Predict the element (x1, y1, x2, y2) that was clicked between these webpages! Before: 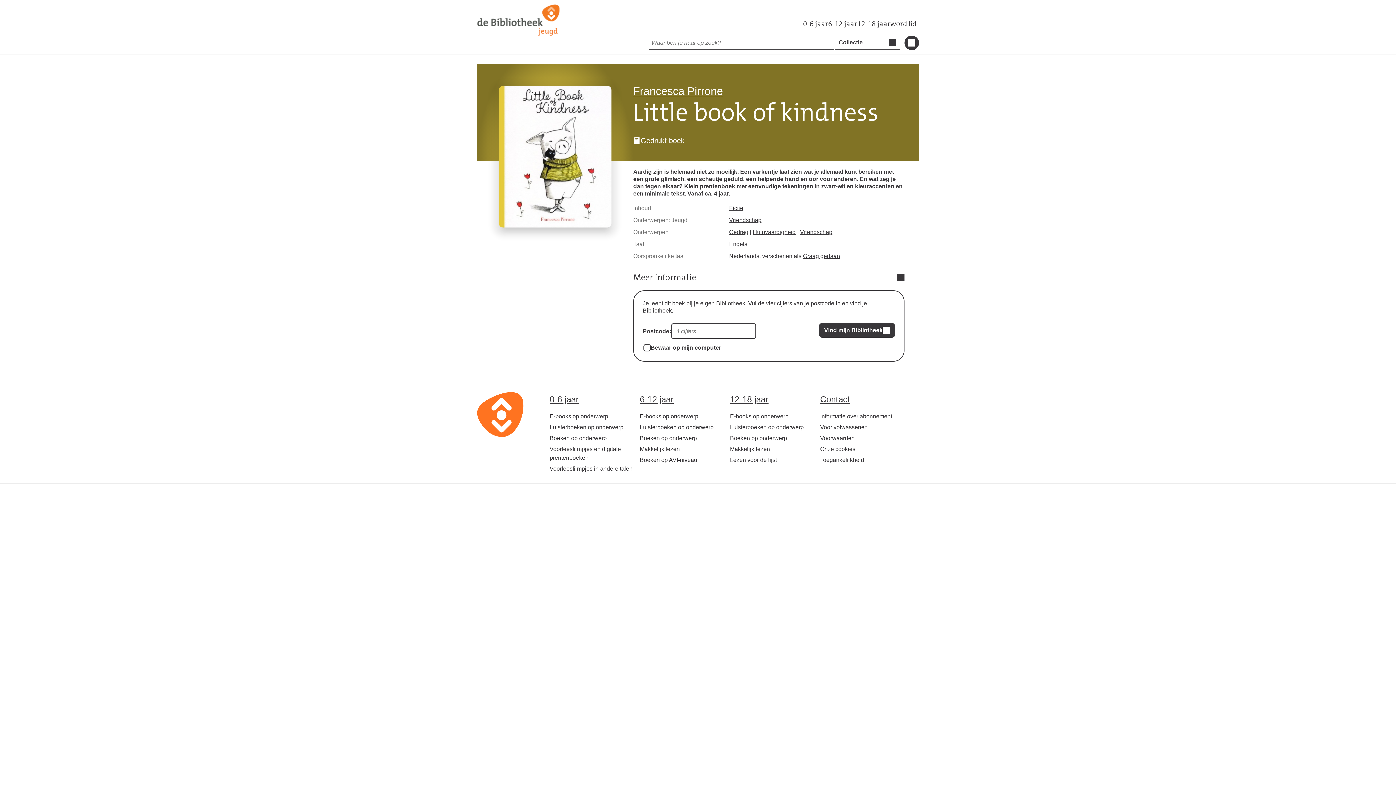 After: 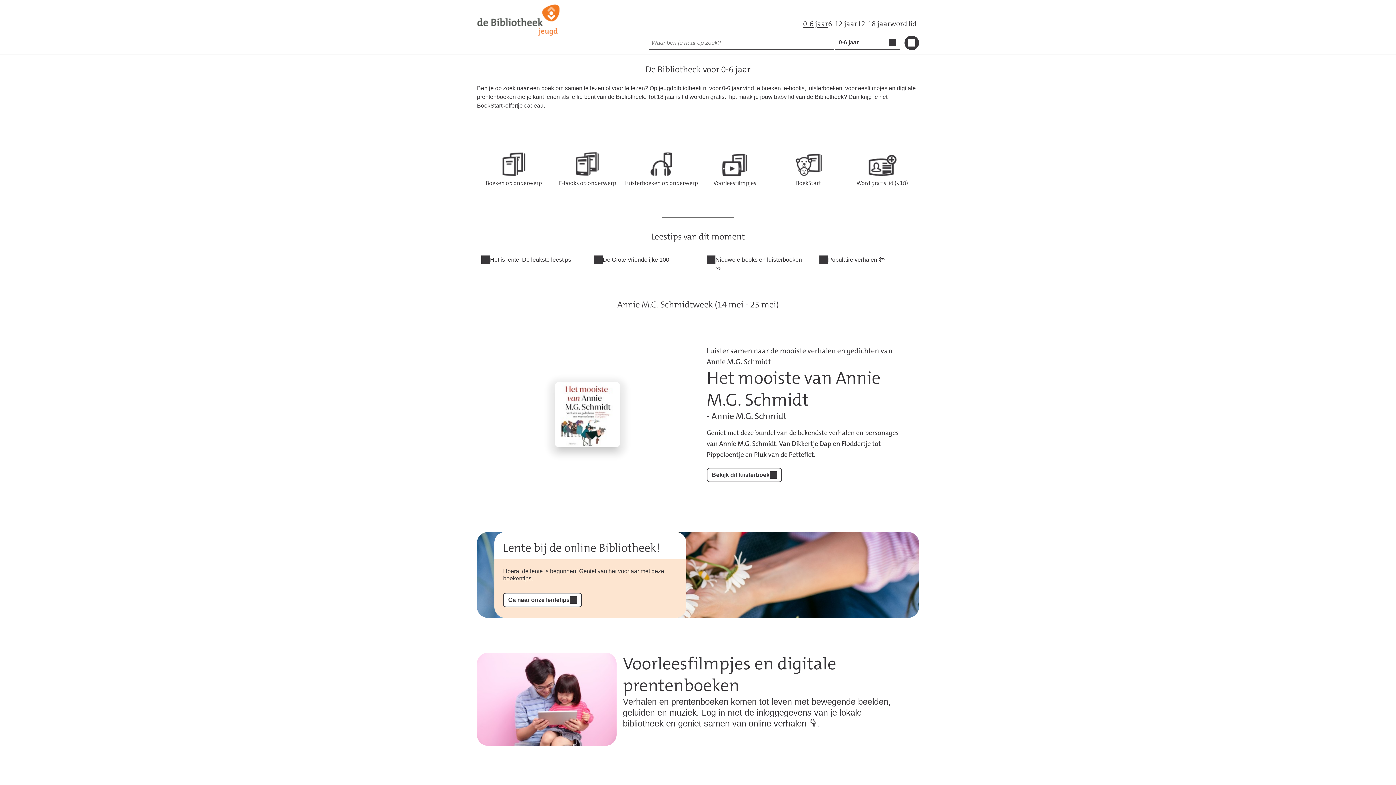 Action: label: 0-6 jaar bbox: (549, 394, 578, 404)